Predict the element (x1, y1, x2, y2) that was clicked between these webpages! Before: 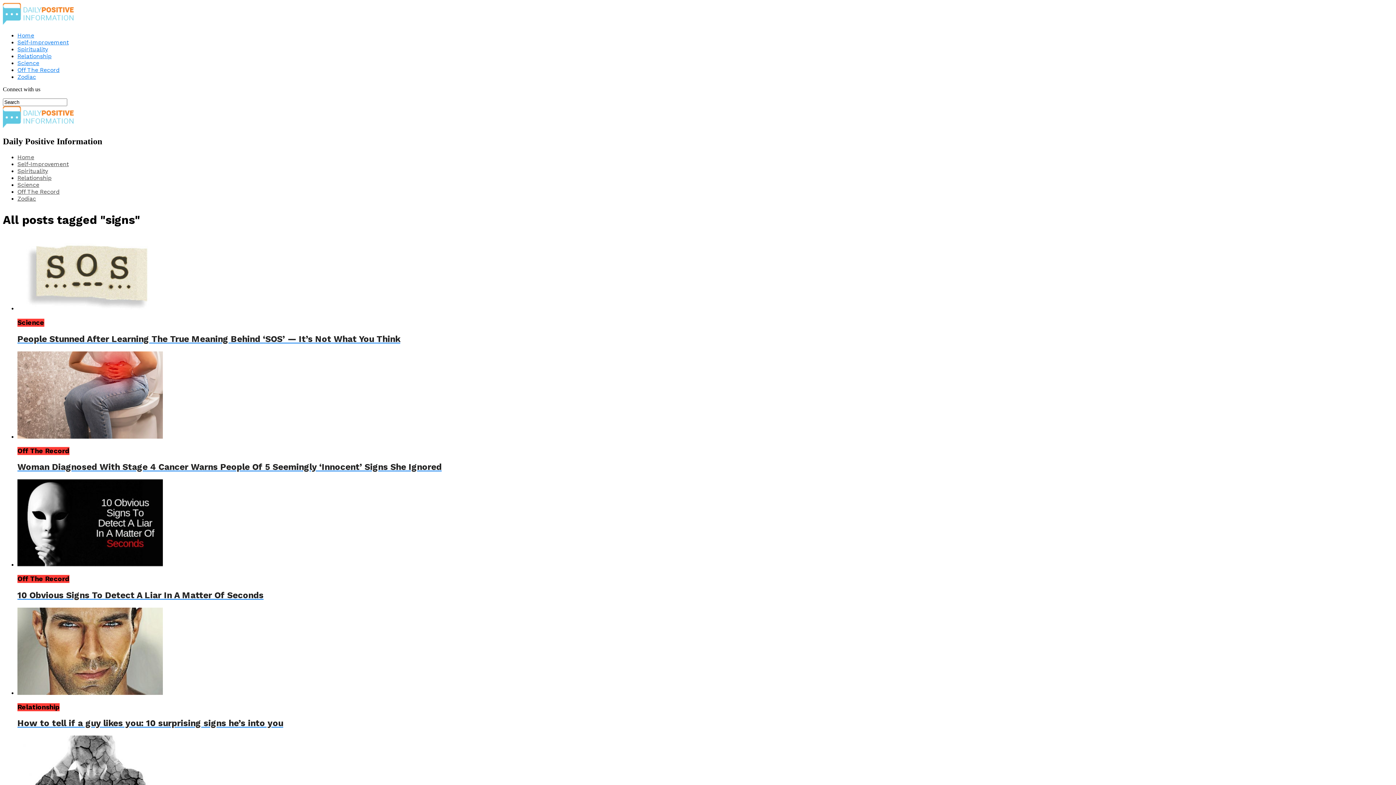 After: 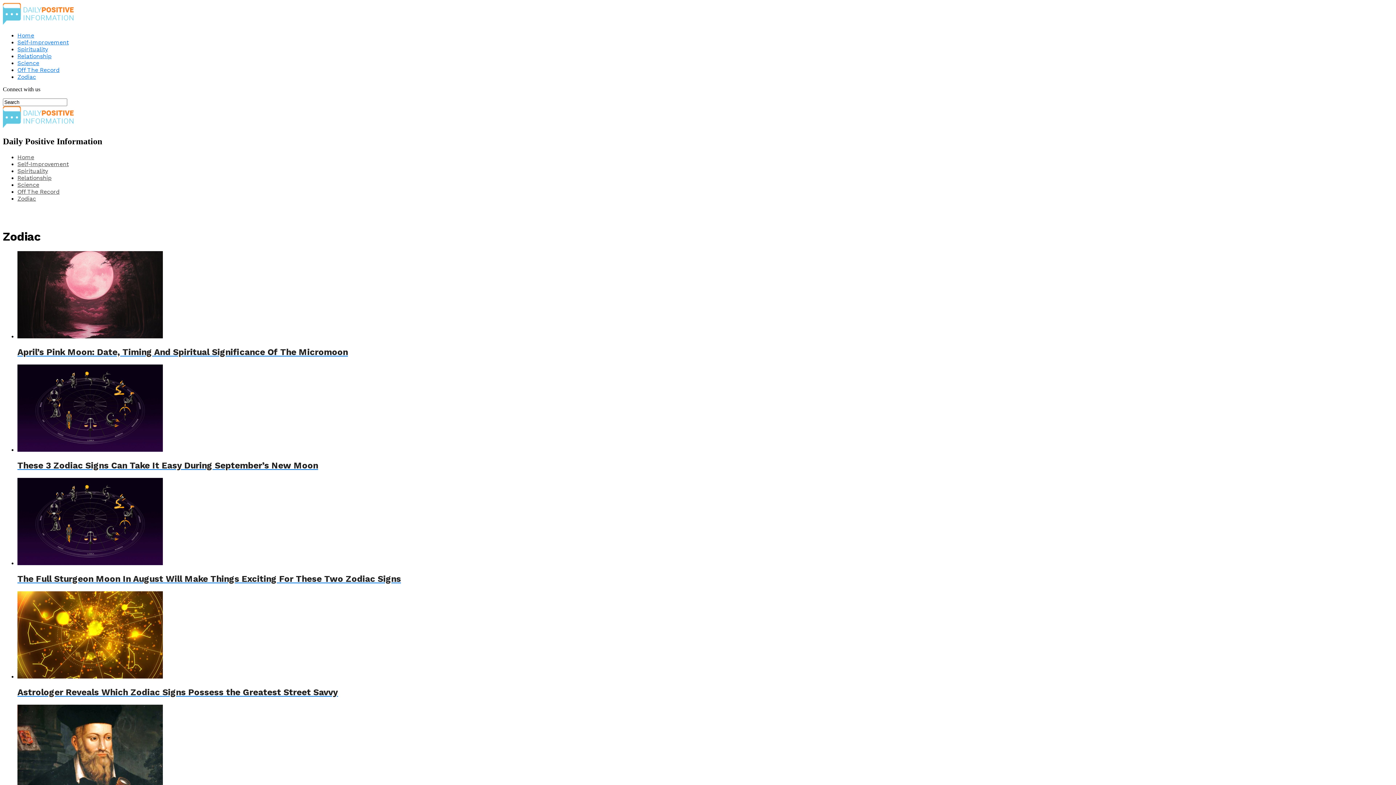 Action: label: Zodiac bbox: (17, 195, 36, 202)